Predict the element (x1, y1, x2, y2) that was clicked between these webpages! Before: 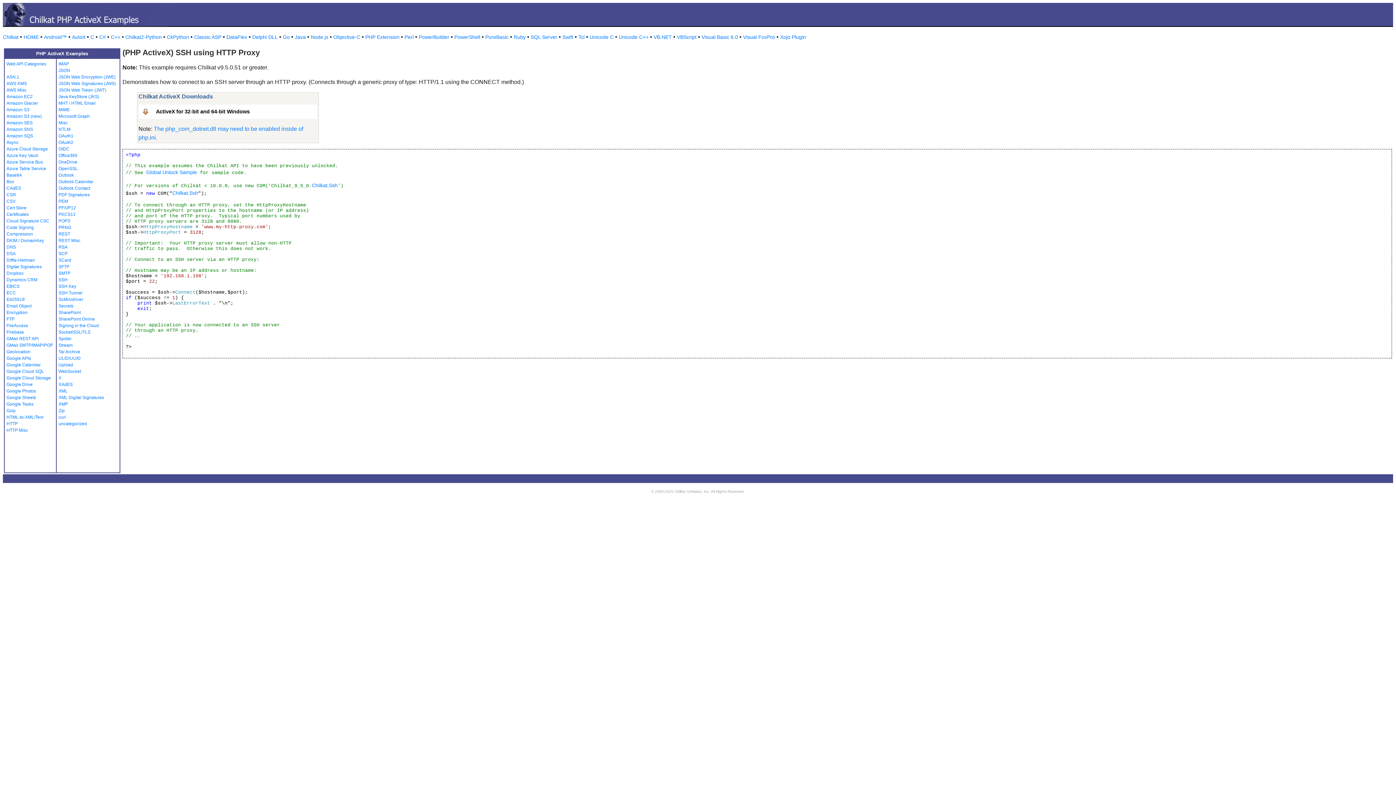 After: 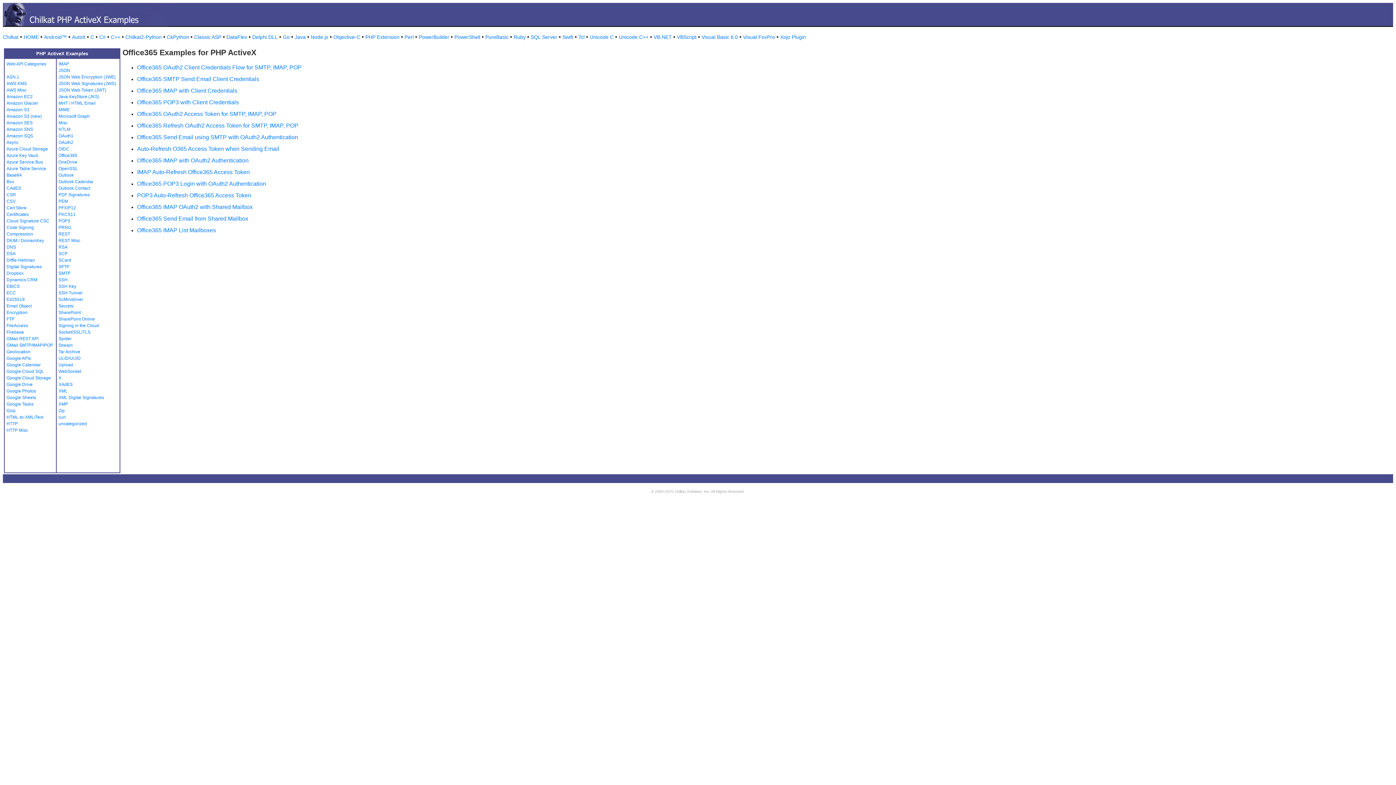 Action: bbox: (58, 153, 77, 158) label: Office365